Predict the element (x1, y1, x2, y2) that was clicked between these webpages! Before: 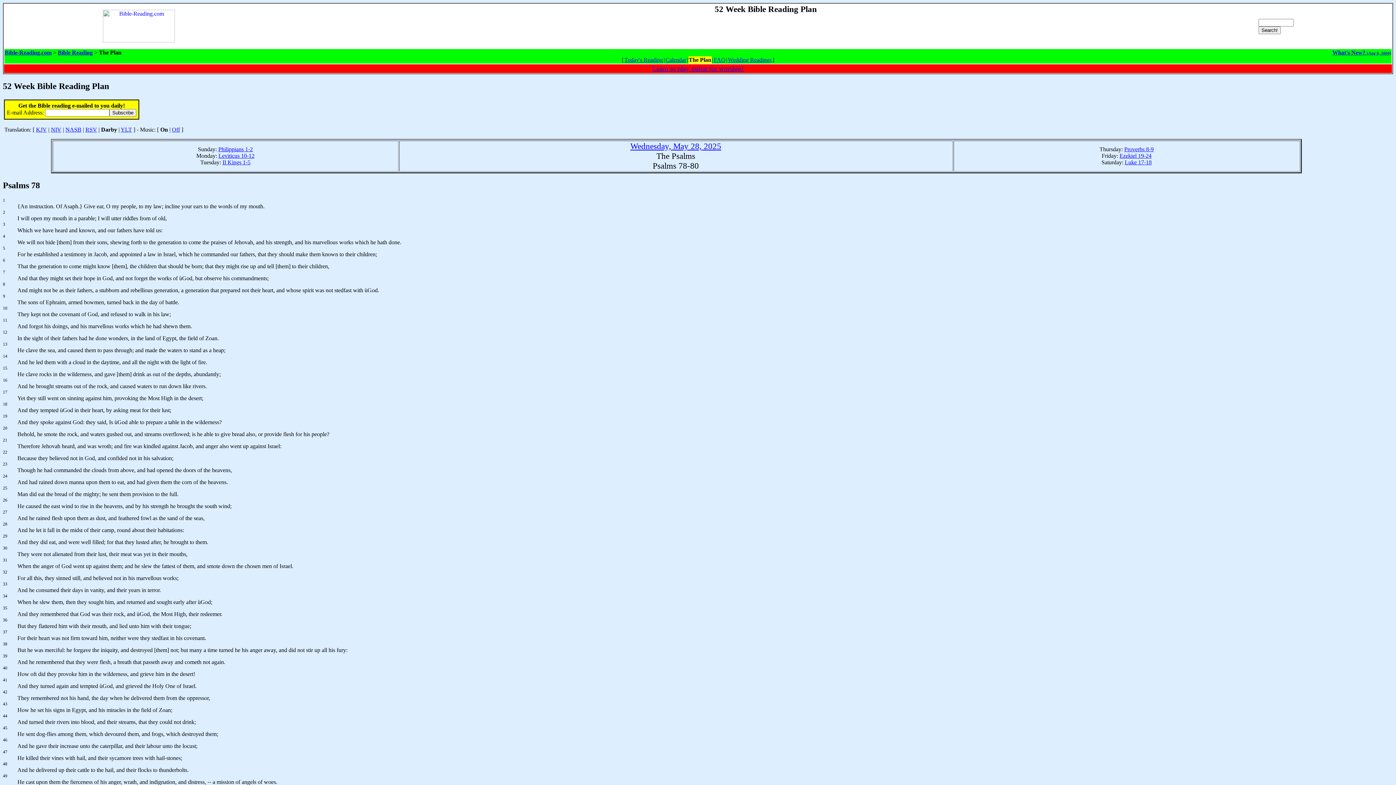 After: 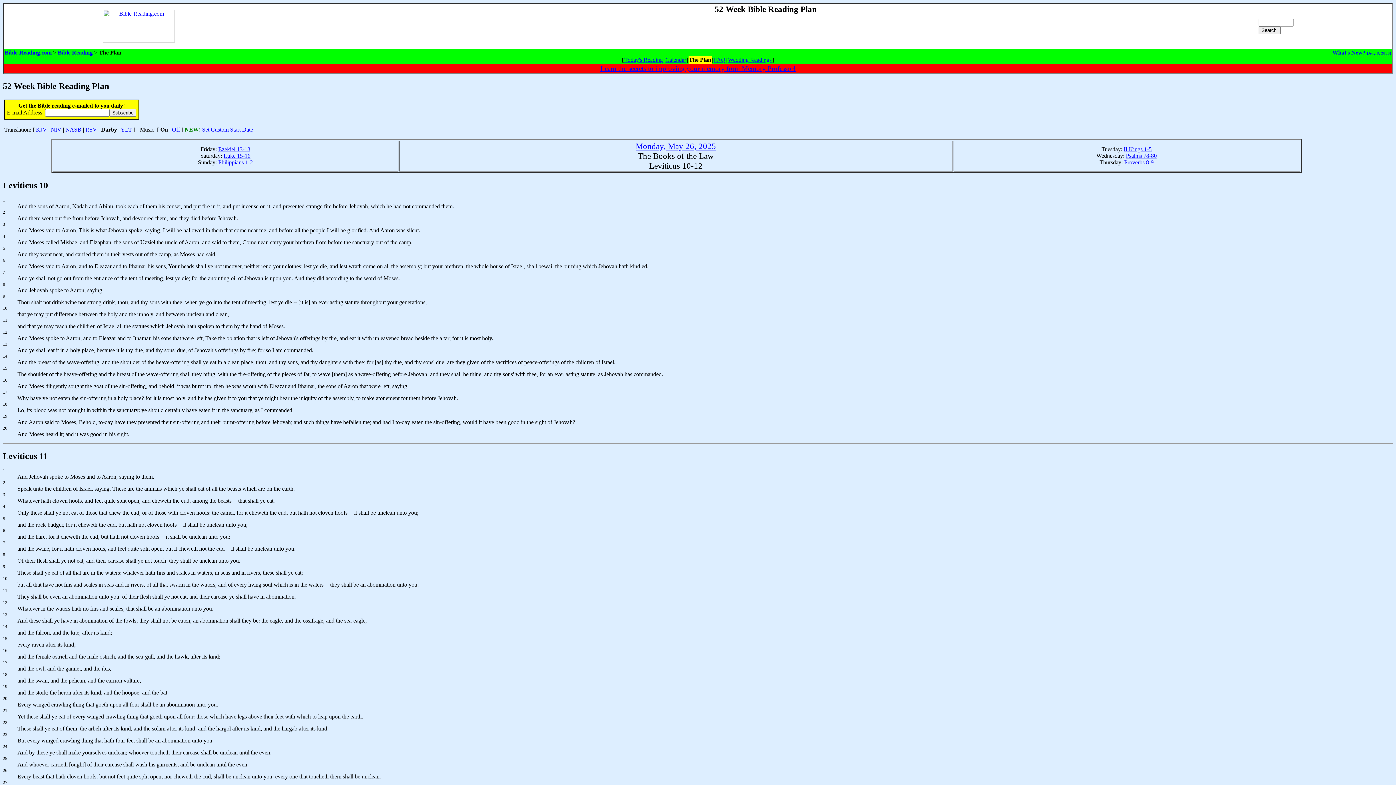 Action: bbox: (218, 152, 254, 158) label: Leviticus 10-12